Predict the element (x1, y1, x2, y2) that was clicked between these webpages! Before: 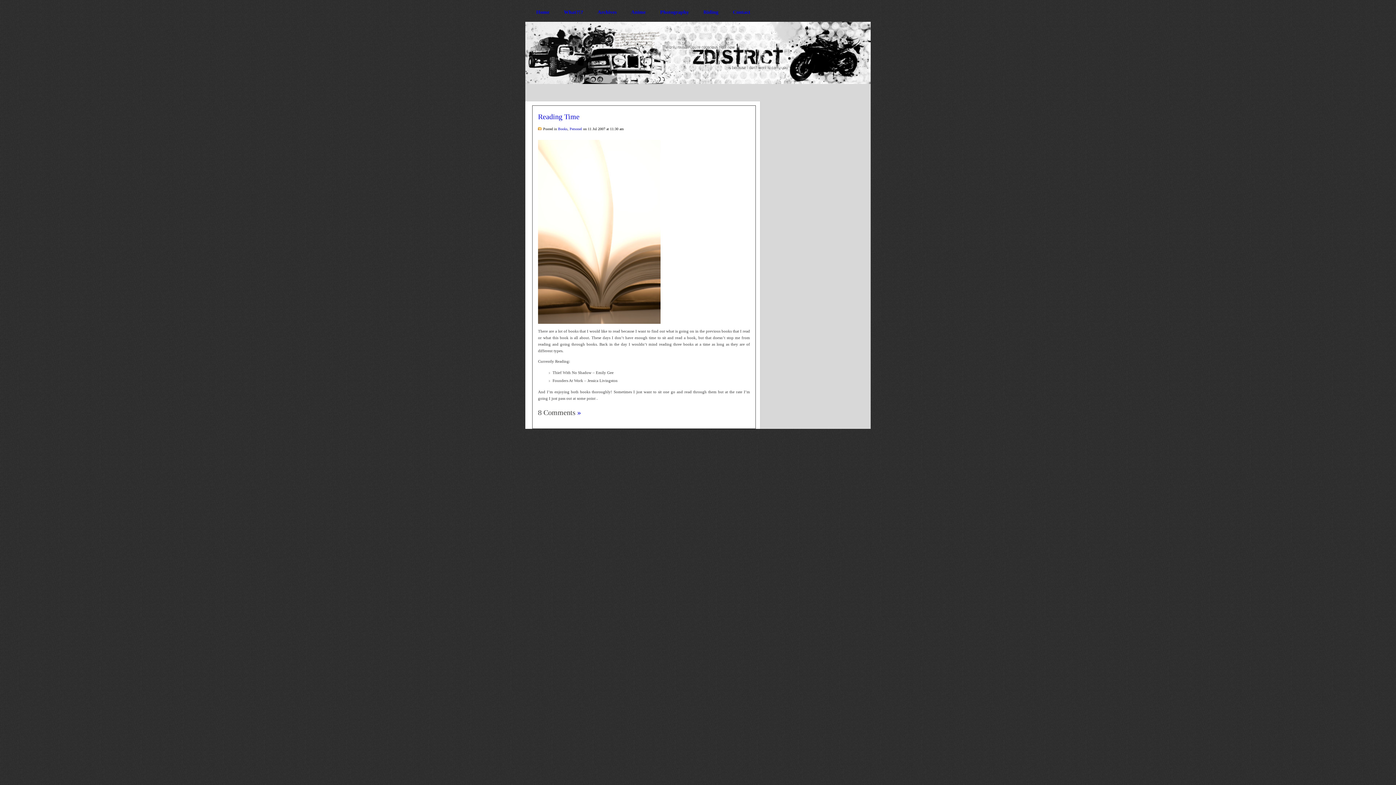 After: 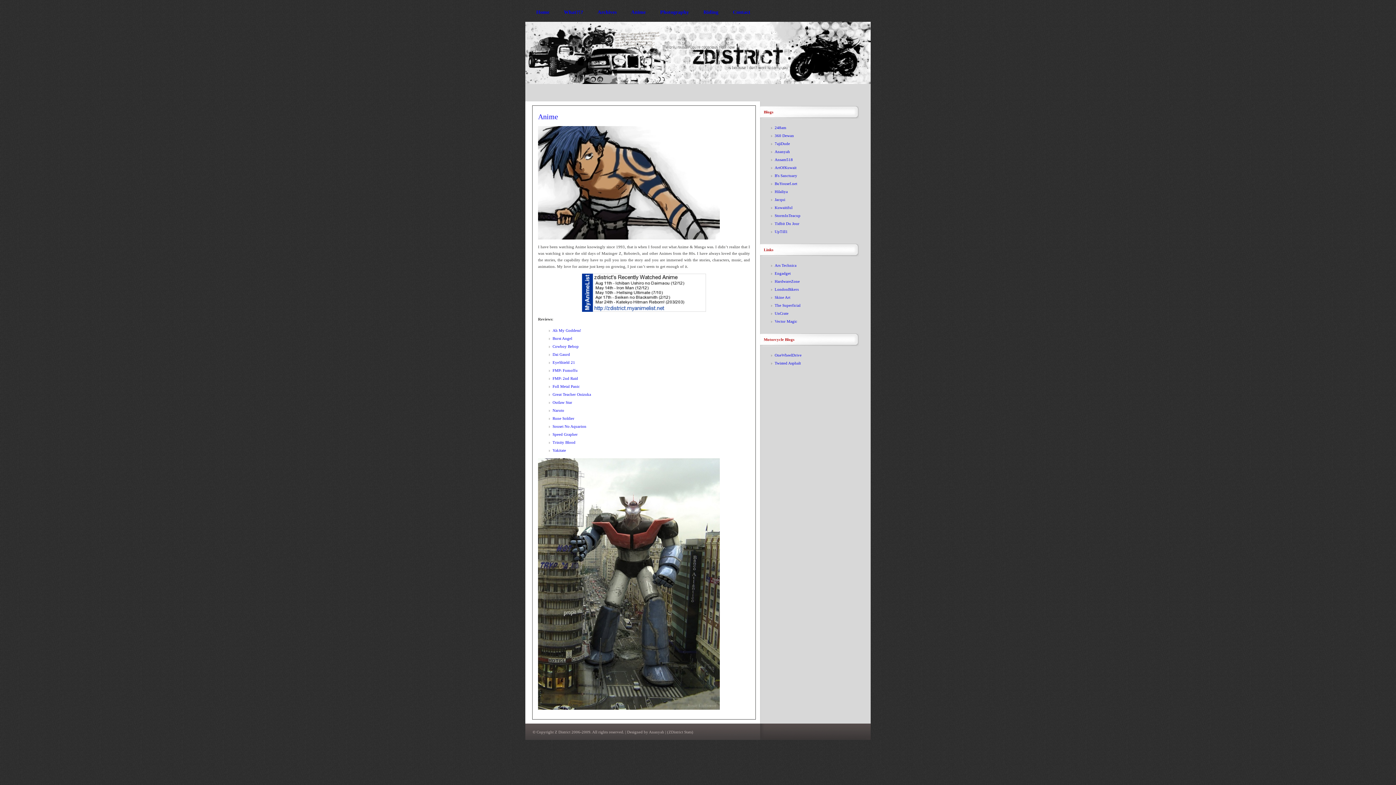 Action: label: Anime bbox: (624, 0, 653, 24)